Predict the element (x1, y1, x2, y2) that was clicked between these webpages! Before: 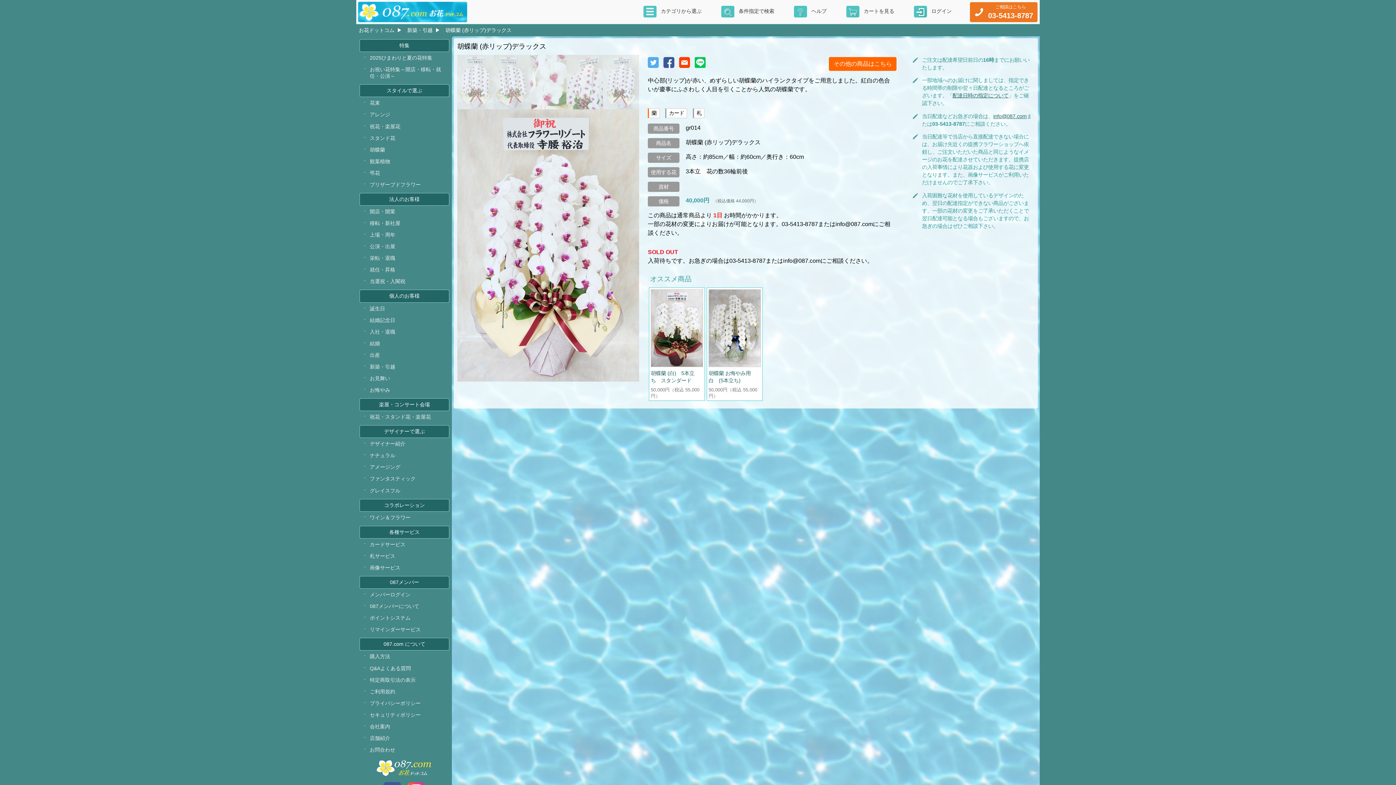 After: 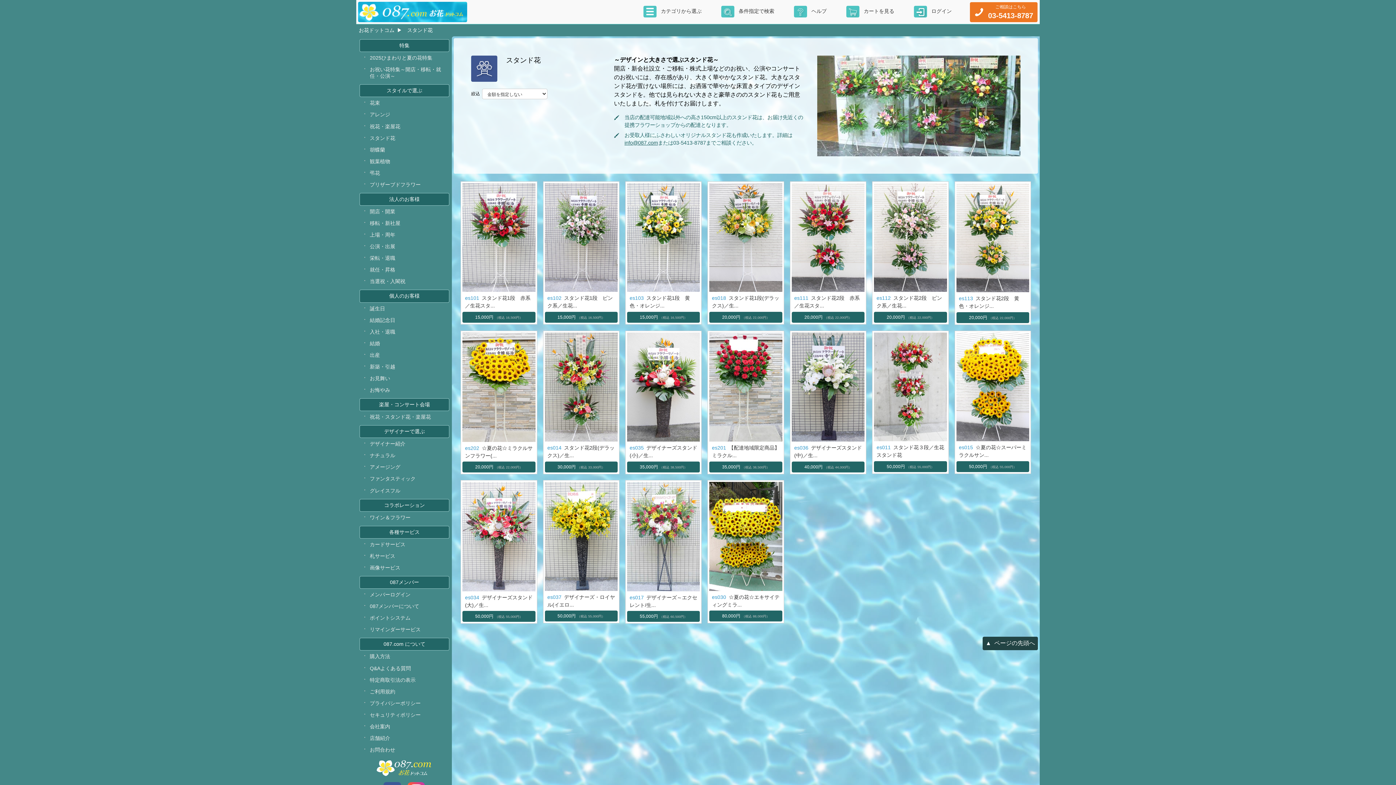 Action: bbox: (362, 132, 452, 143) label: スタンド花